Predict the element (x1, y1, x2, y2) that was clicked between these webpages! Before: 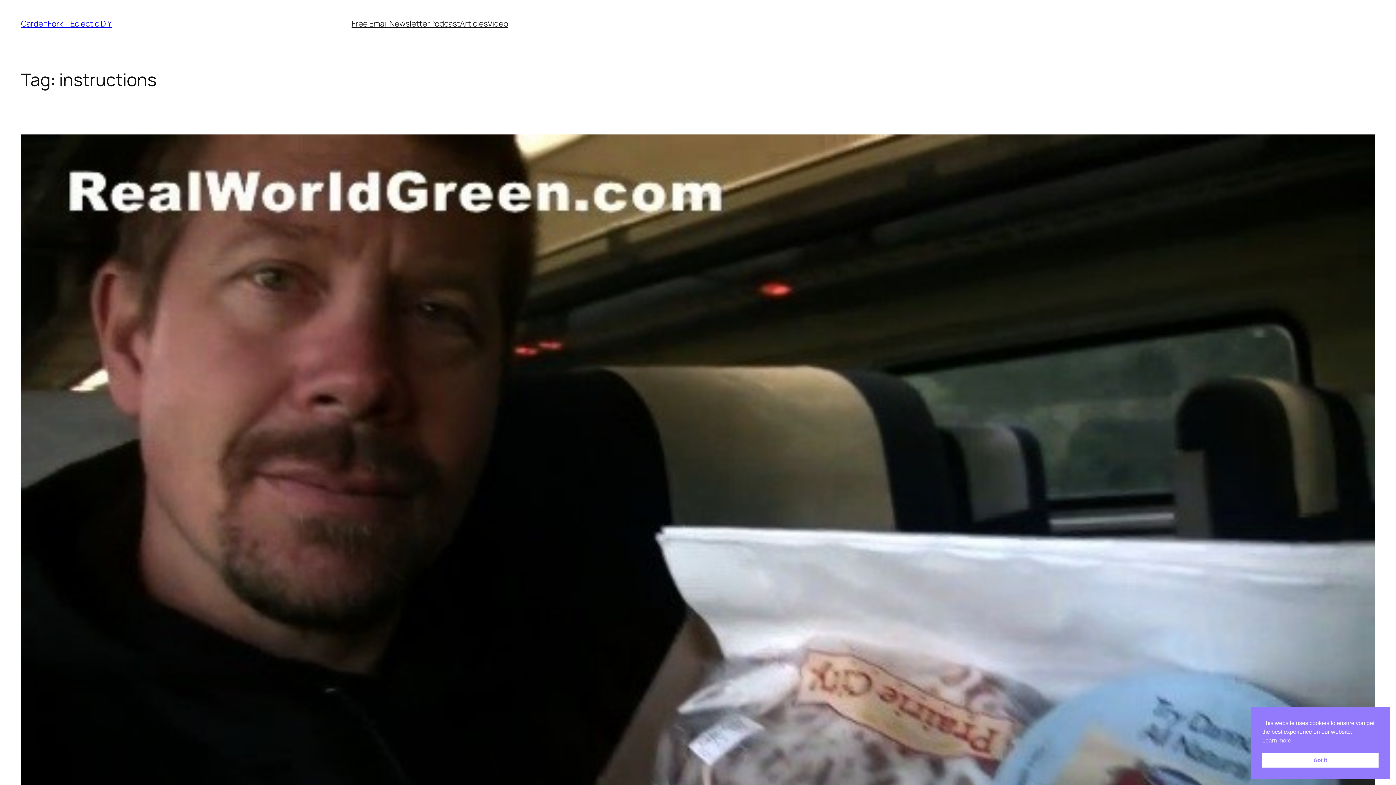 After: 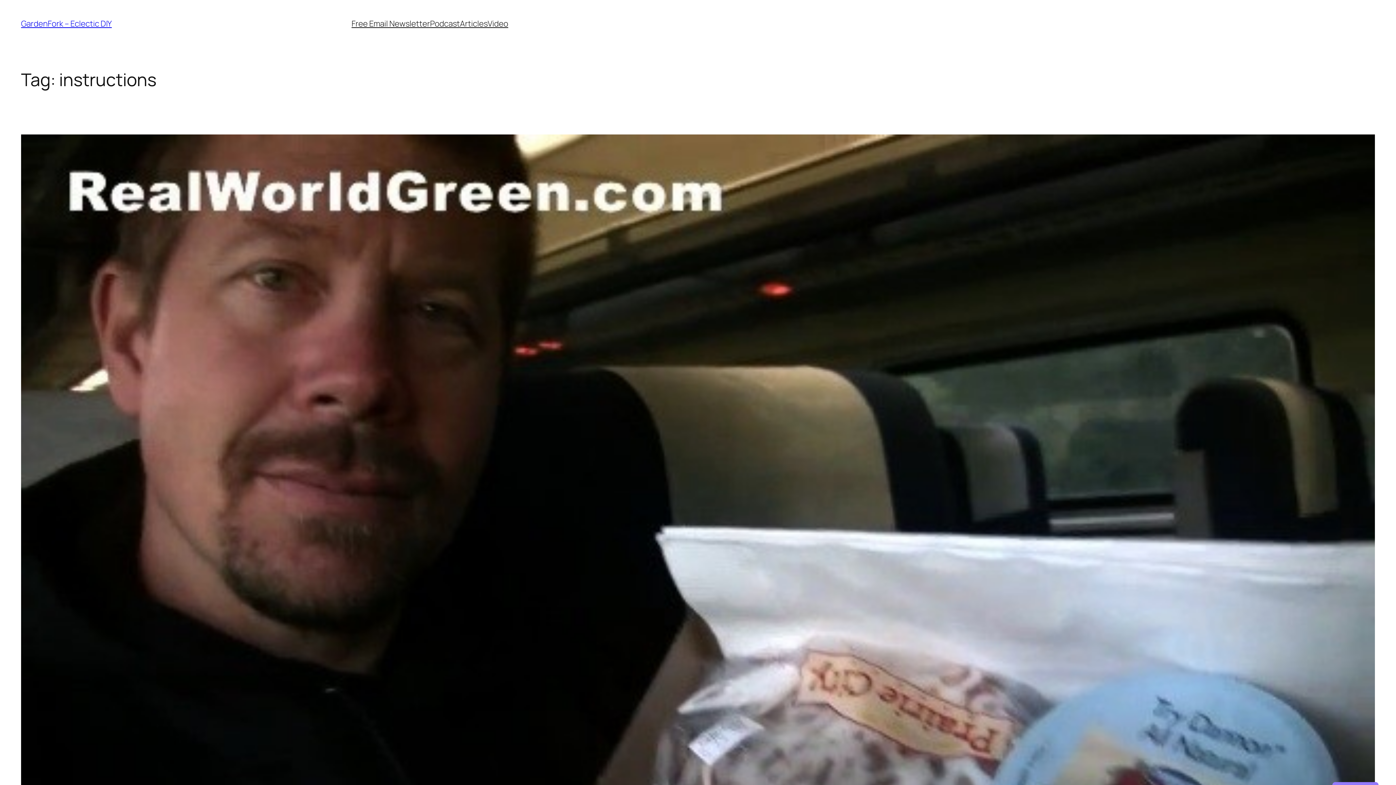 Action: label: Got it cookie bbox: (1262, 753, 1378, 768)